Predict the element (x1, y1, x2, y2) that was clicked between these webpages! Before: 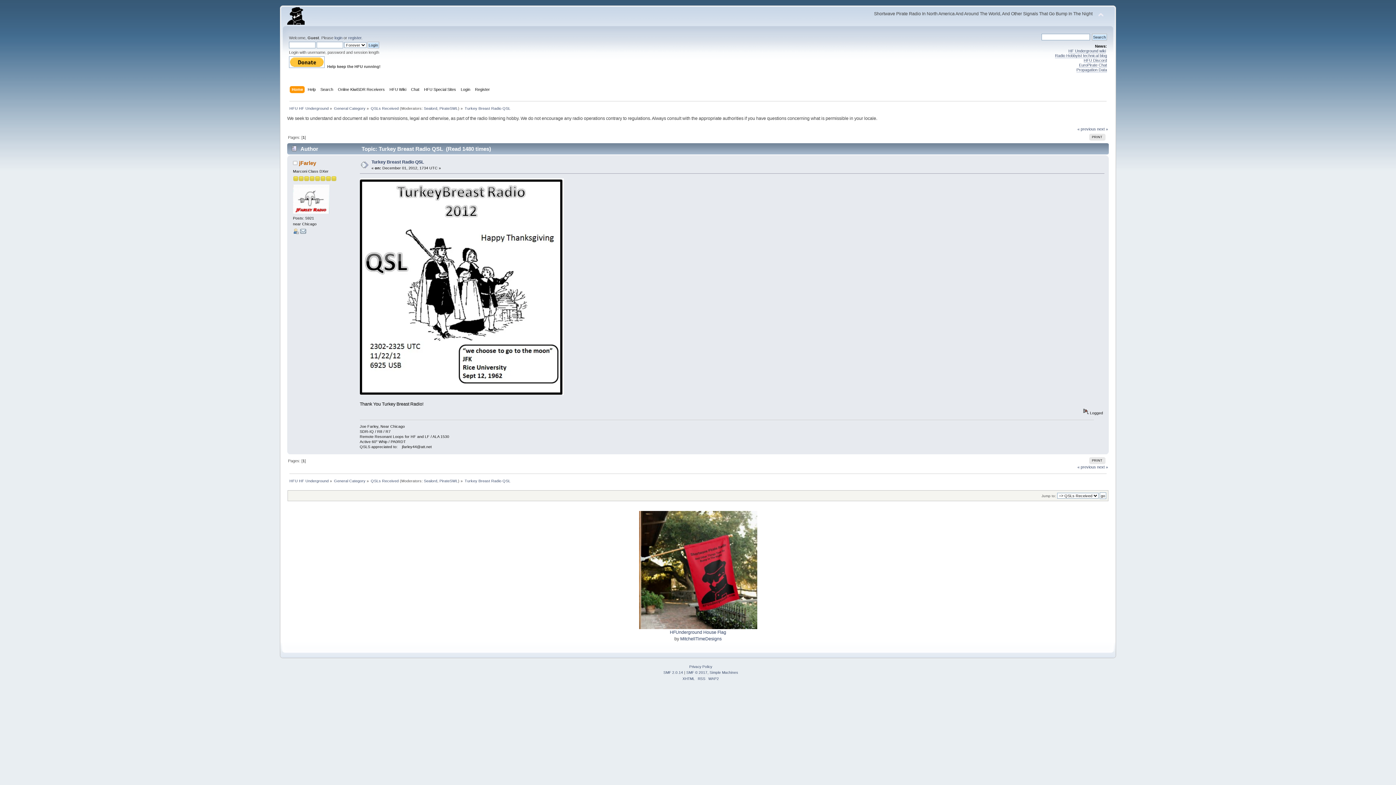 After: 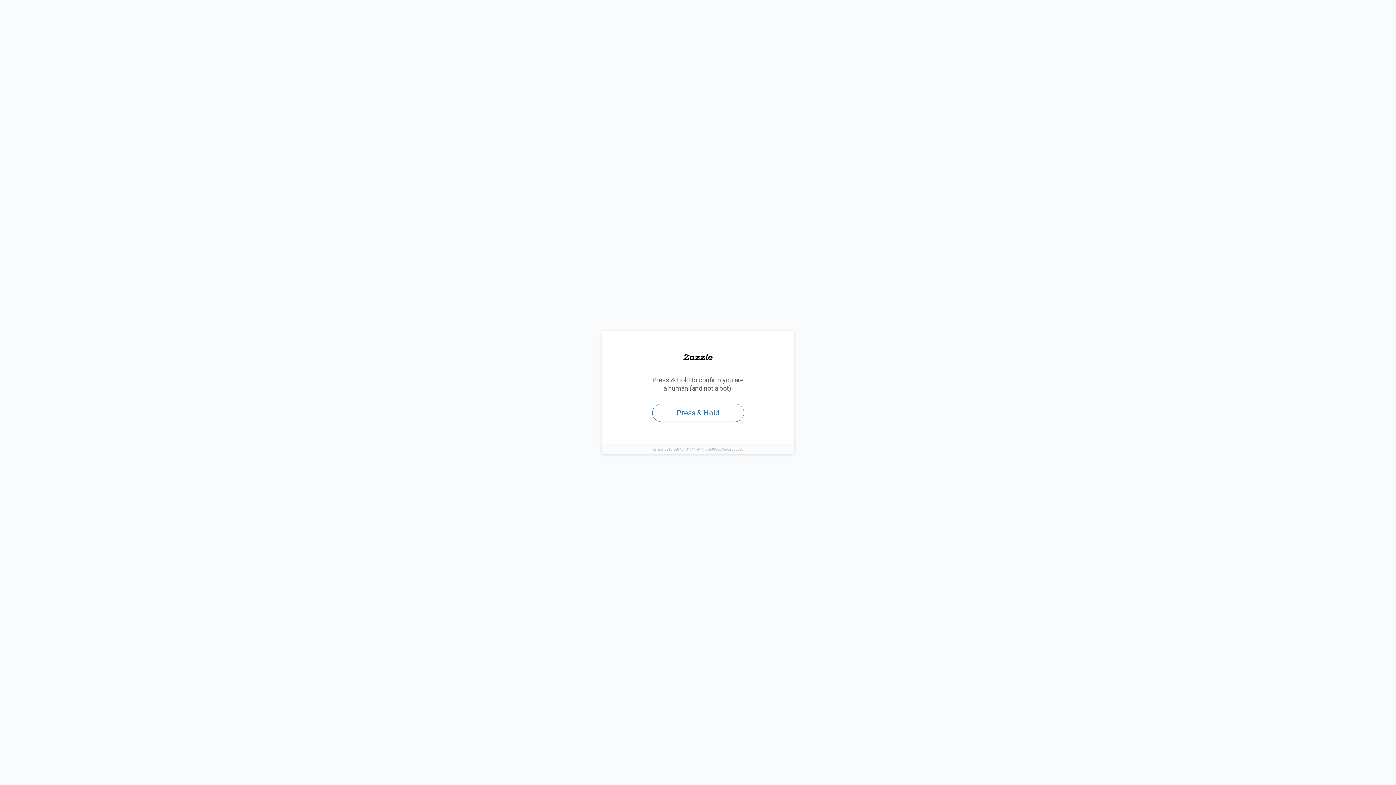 Action: label: HFUnderground House Flag bbox: (670, 630, 726, 635)